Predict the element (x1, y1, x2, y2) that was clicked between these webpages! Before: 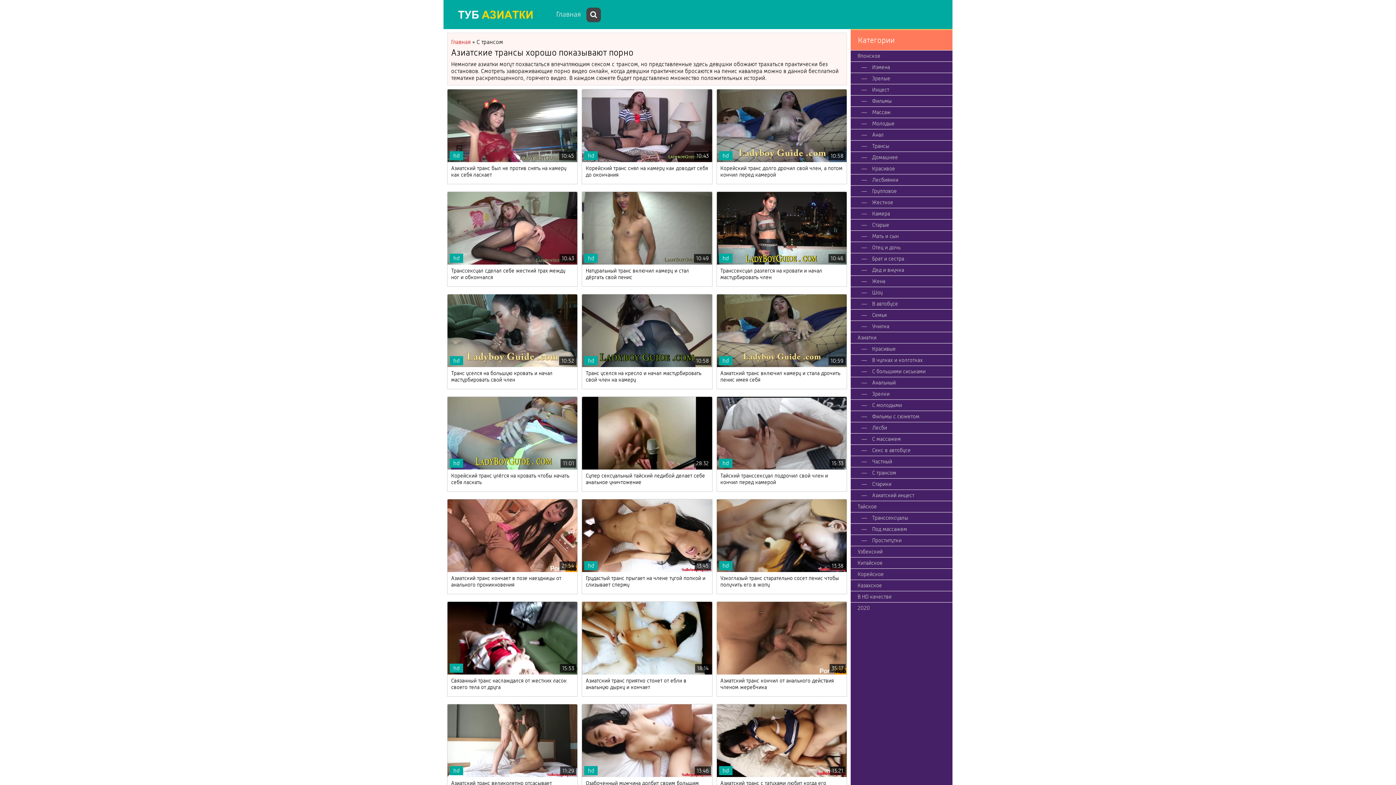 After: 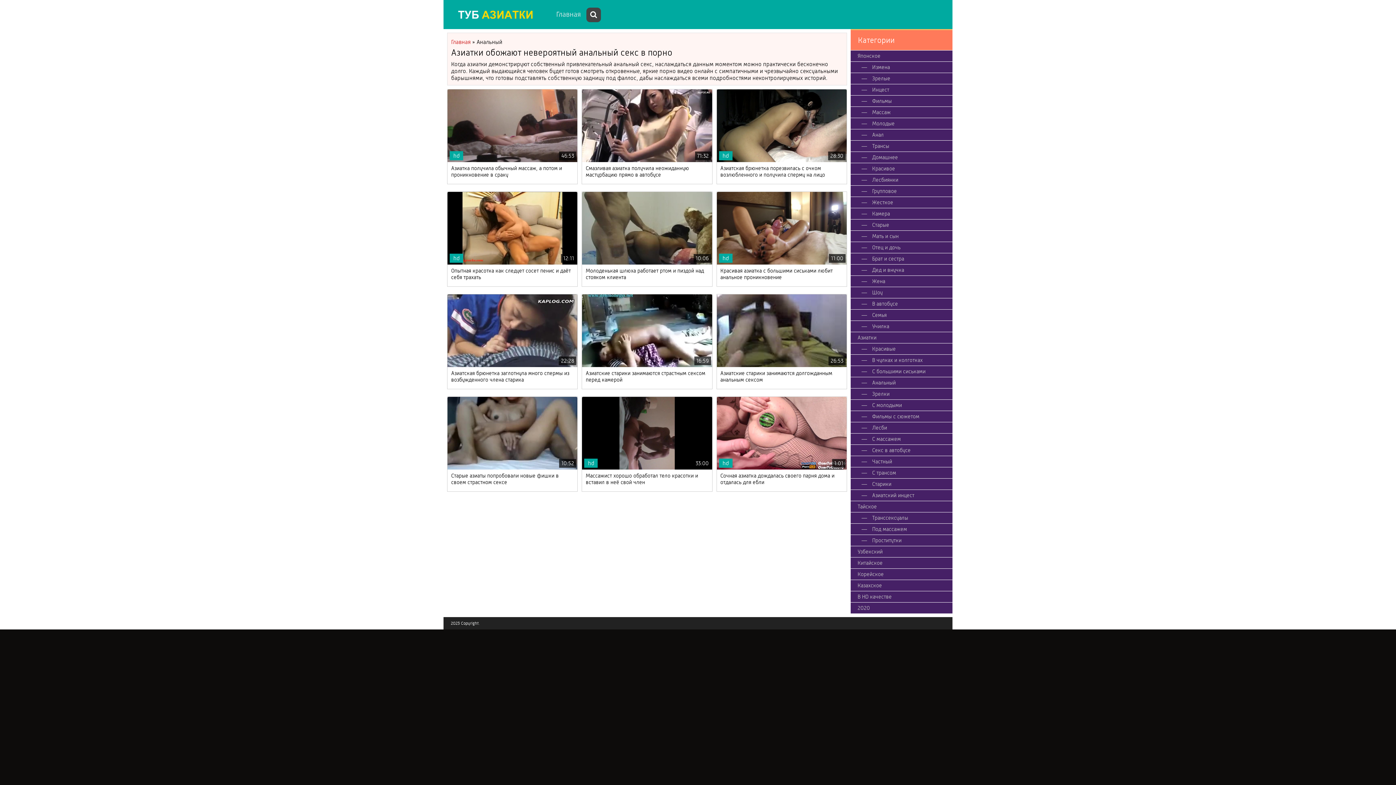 Action: bbox: (850, 377, 952, 388) label: Анальный